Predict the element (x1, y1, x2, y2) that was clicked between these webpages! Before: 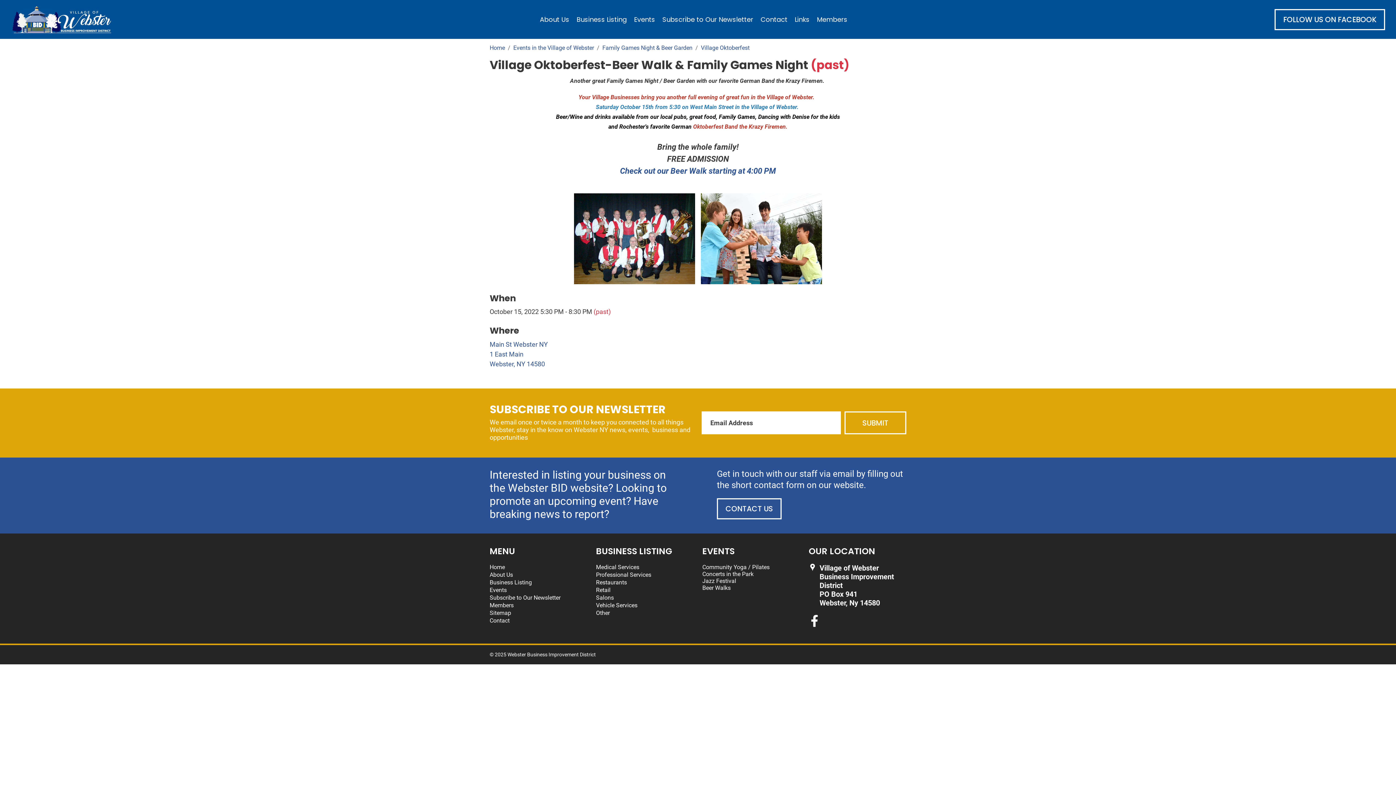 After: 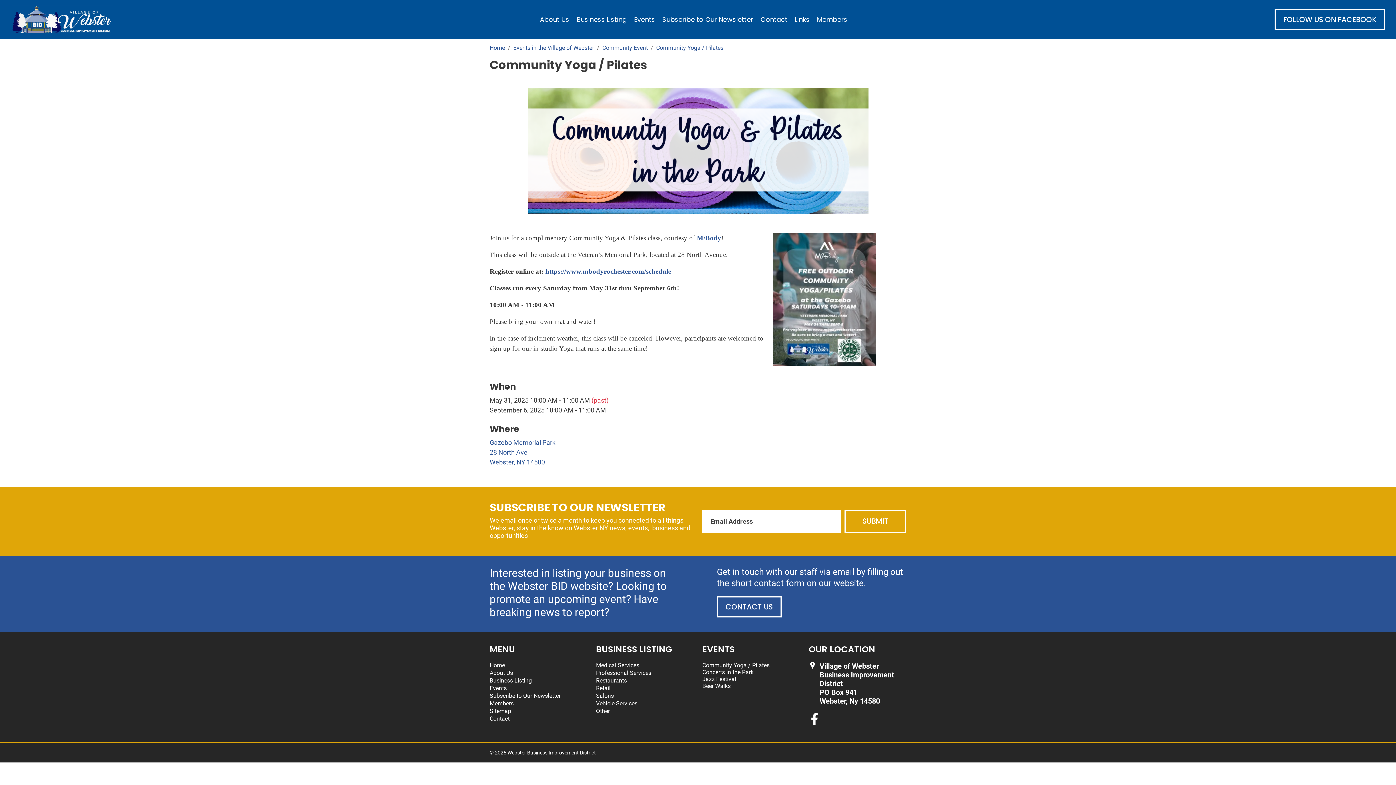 Action: bbox: (702, 563, 769, 570) label: Community Yoga / Pilates